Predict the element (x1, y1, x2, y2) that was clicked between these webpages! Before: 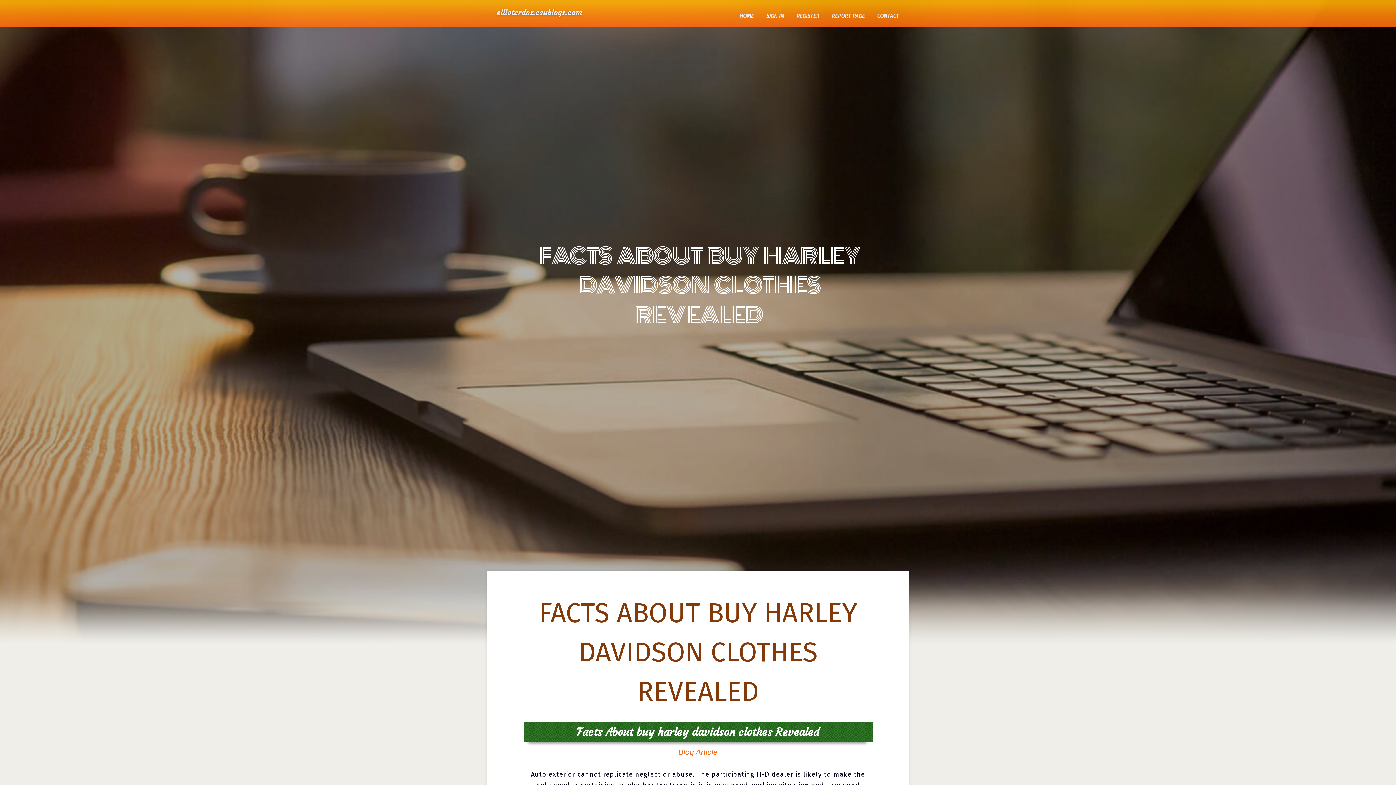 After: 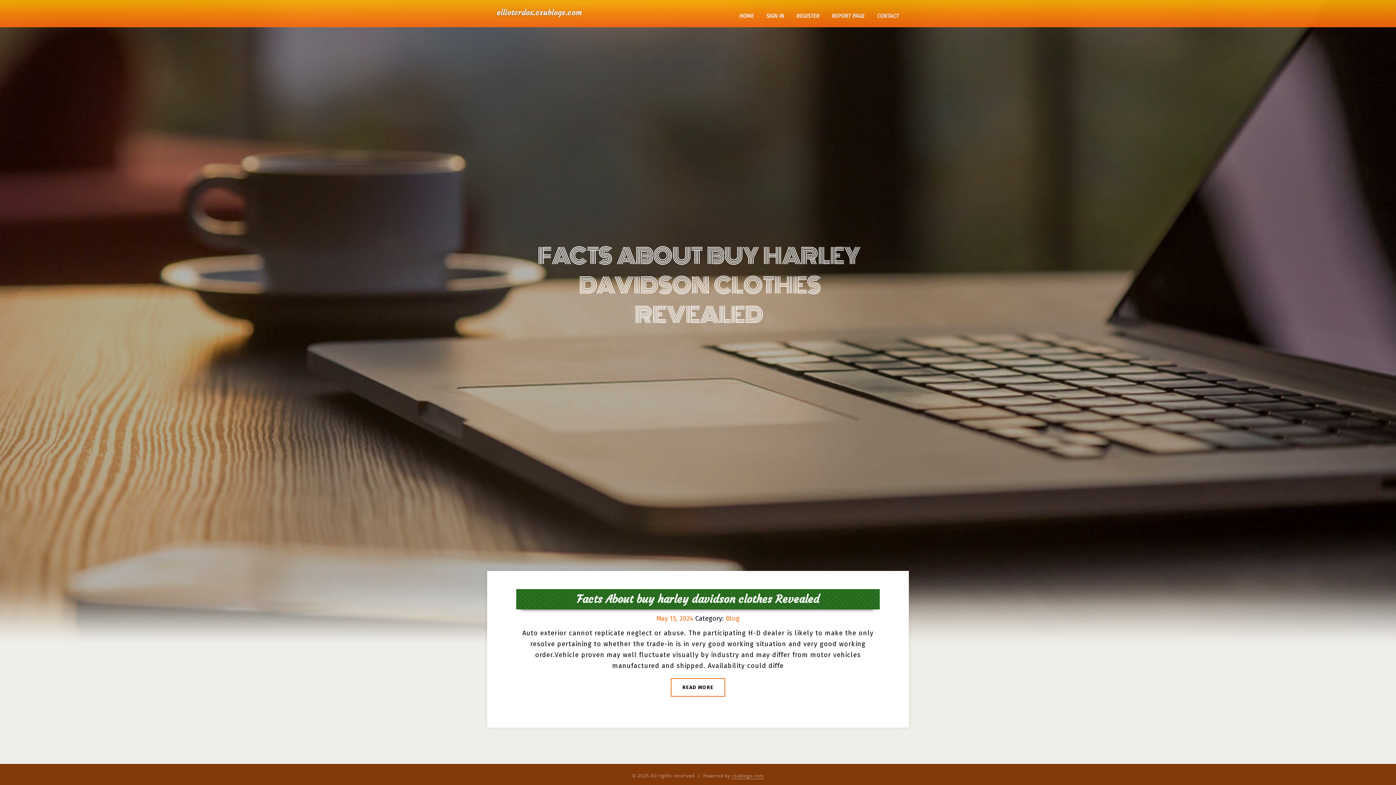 Action: label: elliotcrdox.csublogs.com bbox: (496, 2, 581, 24)